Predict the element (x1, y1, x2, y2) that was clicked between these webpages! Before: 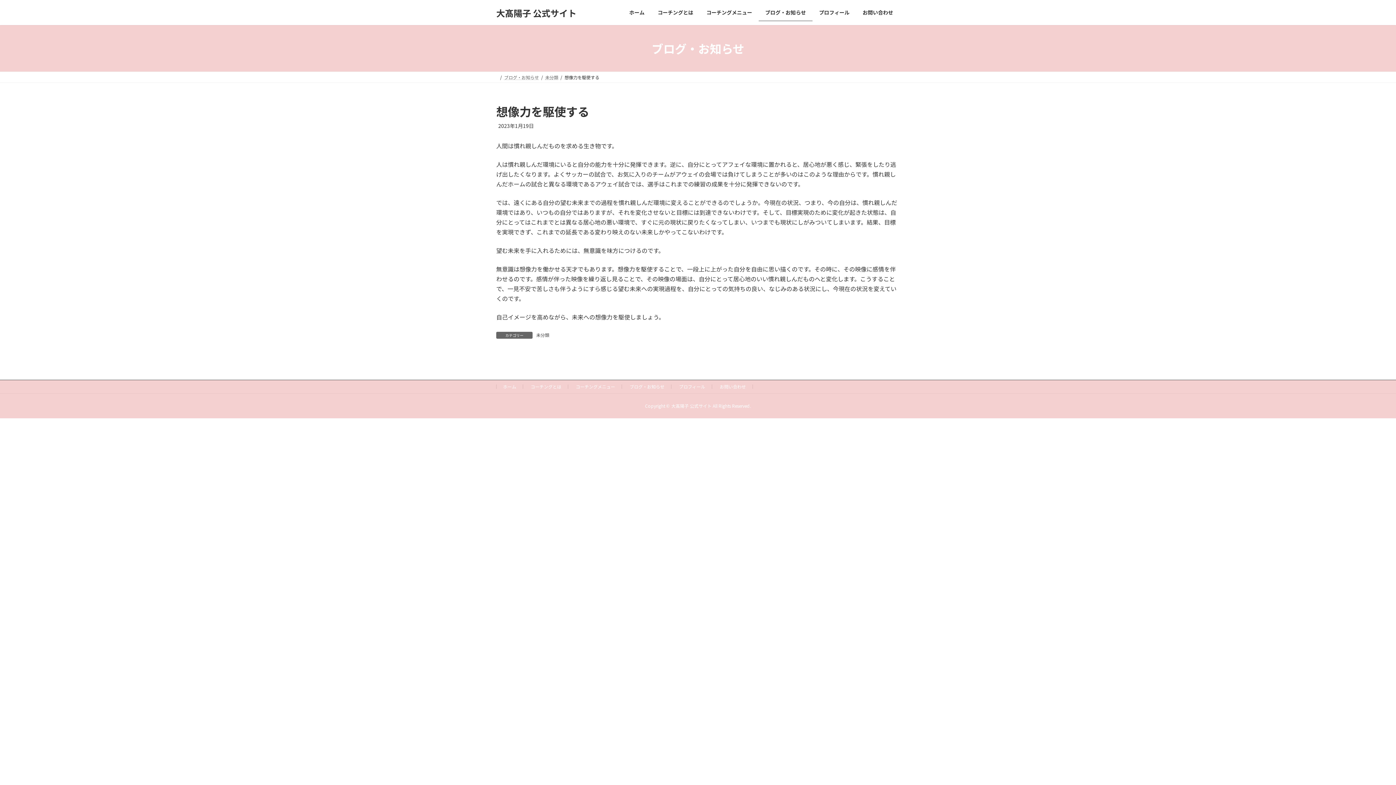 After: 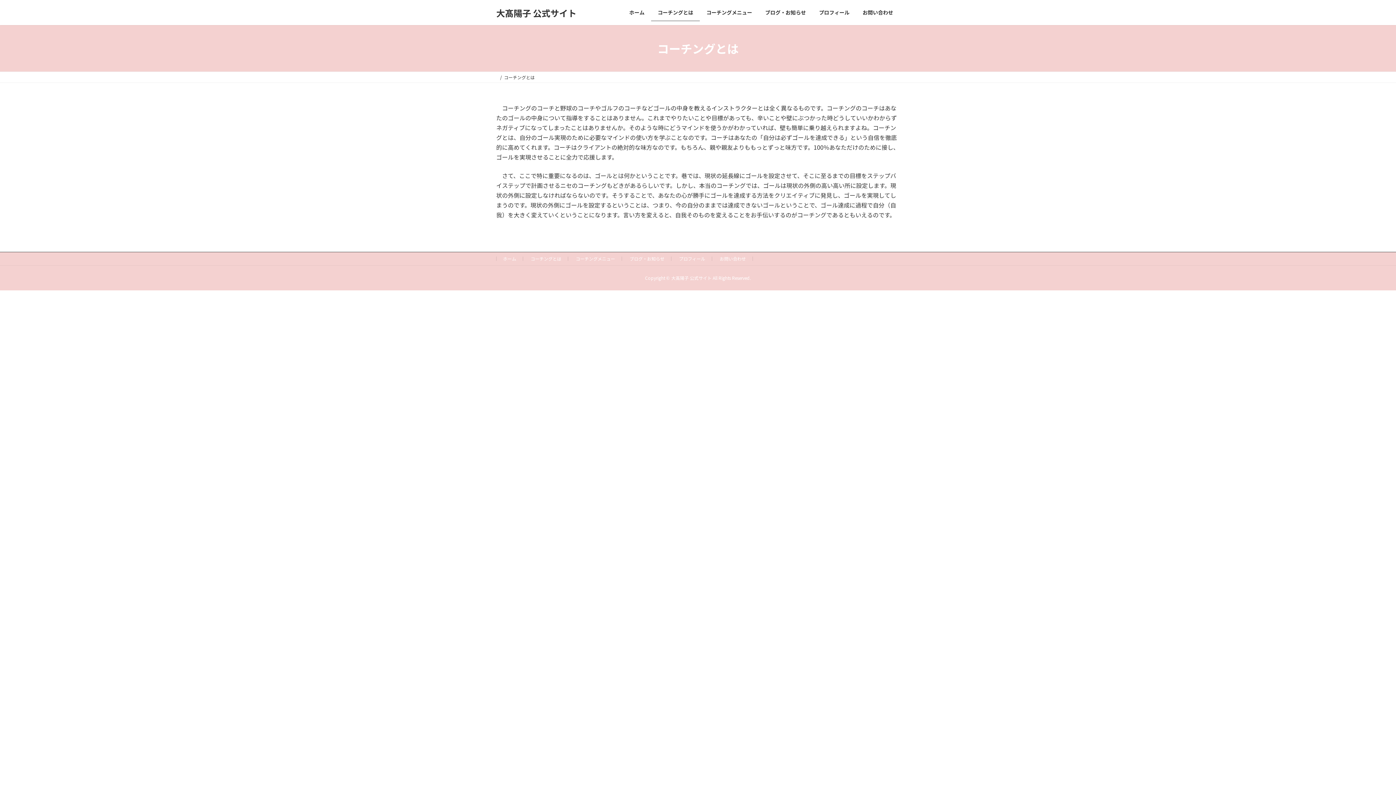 Action: label: コーチングとは bbox: (651, 3, 700, 21)